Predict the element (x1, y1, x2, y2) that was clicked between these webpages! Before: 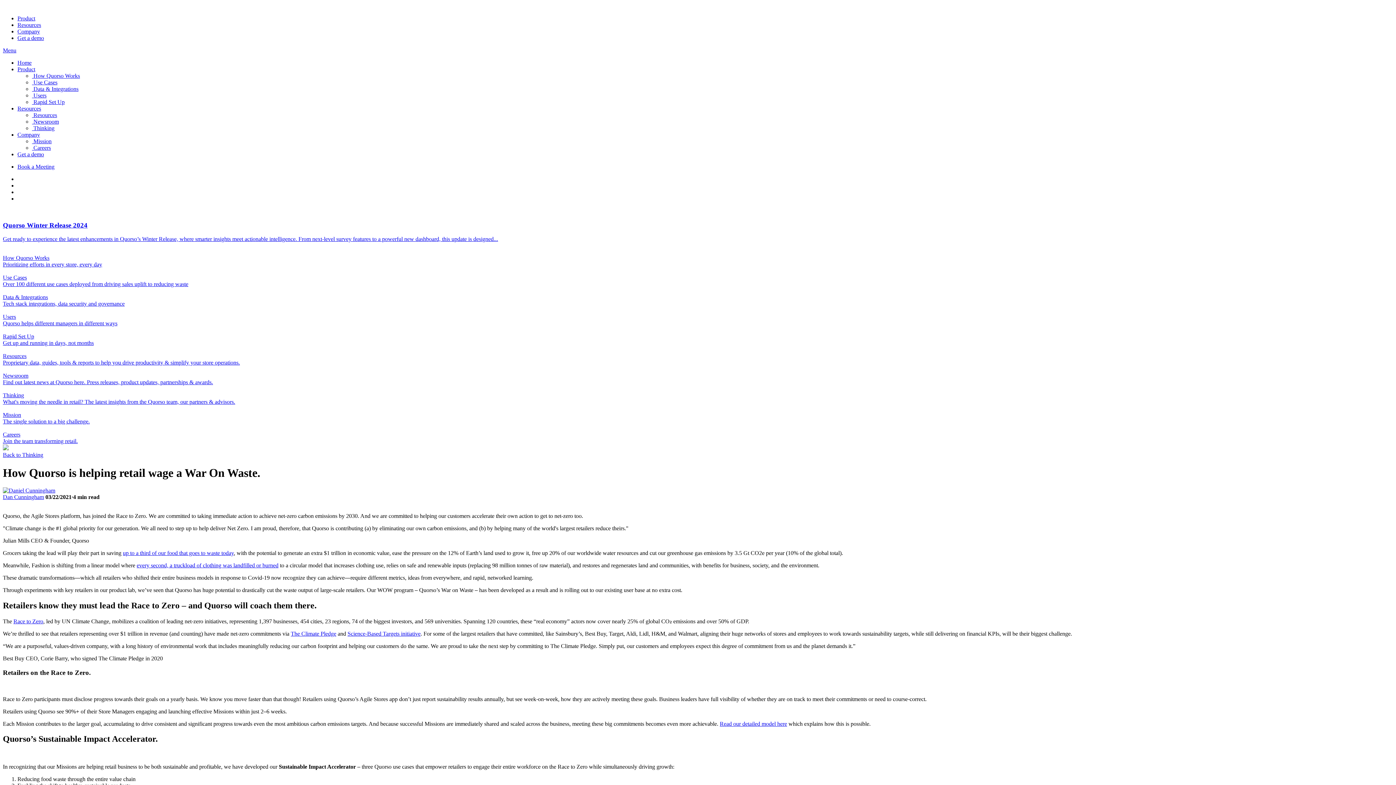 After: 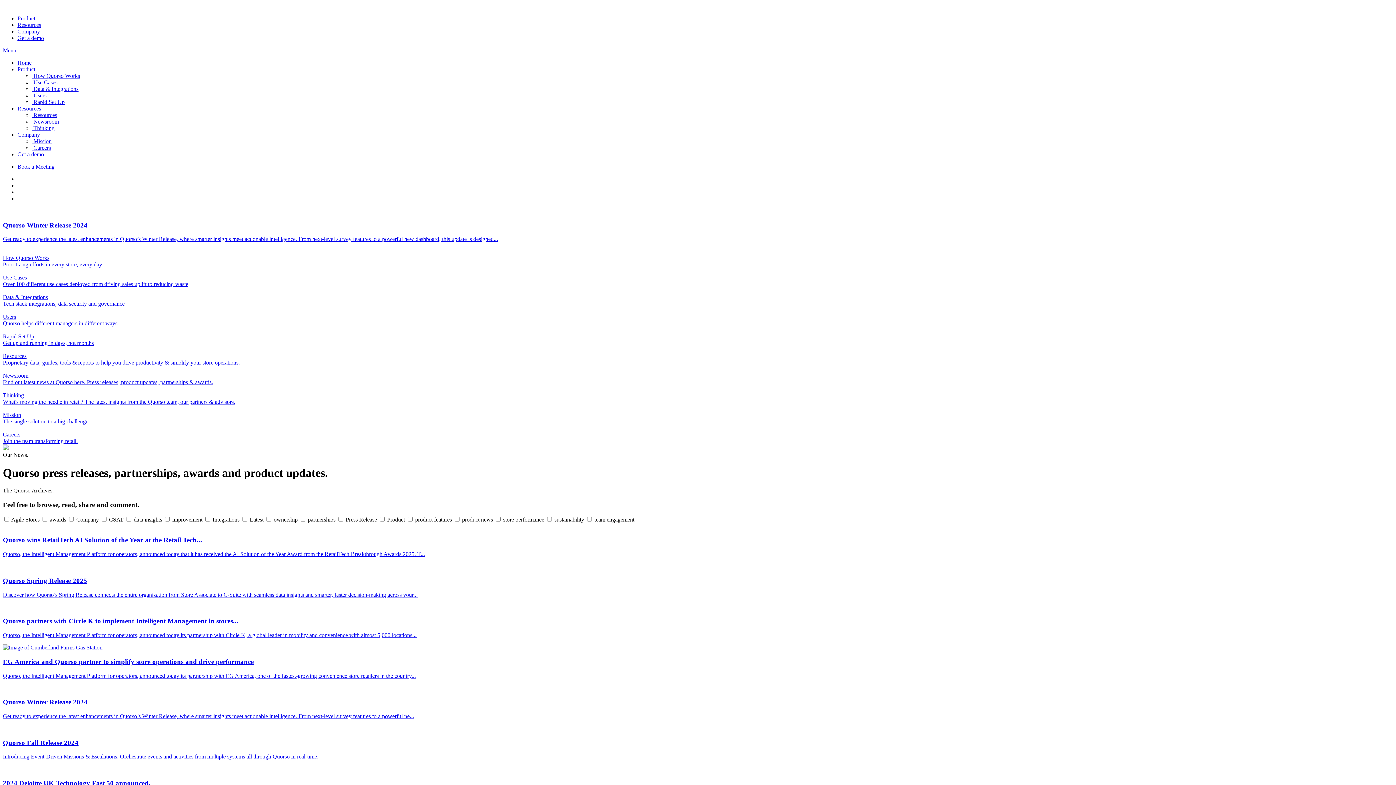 Action: bbox: (32, 118, 58, 124) label:  Newsroom